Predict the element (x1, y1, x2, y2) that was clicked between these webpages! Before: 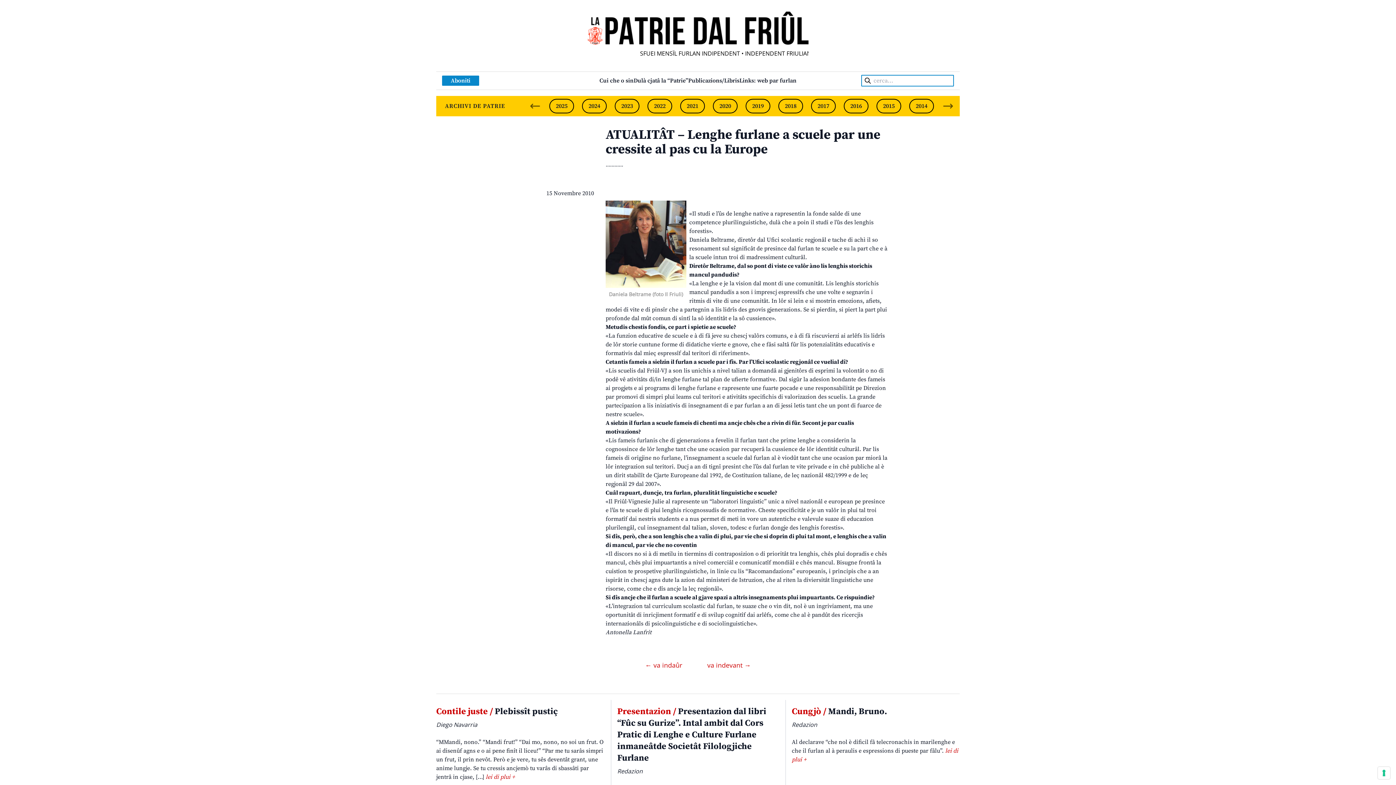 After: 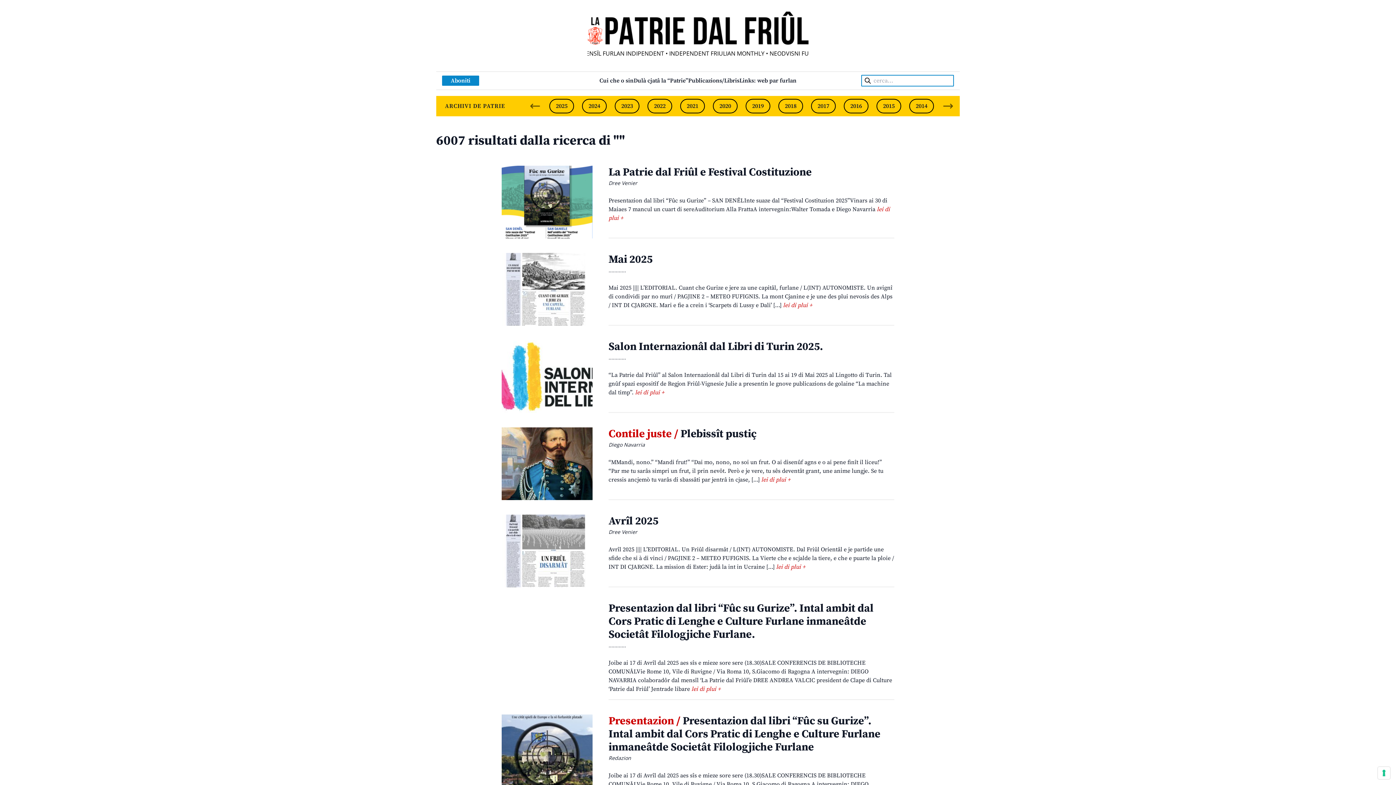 Action: bbox: (864, 77, 871, 84)